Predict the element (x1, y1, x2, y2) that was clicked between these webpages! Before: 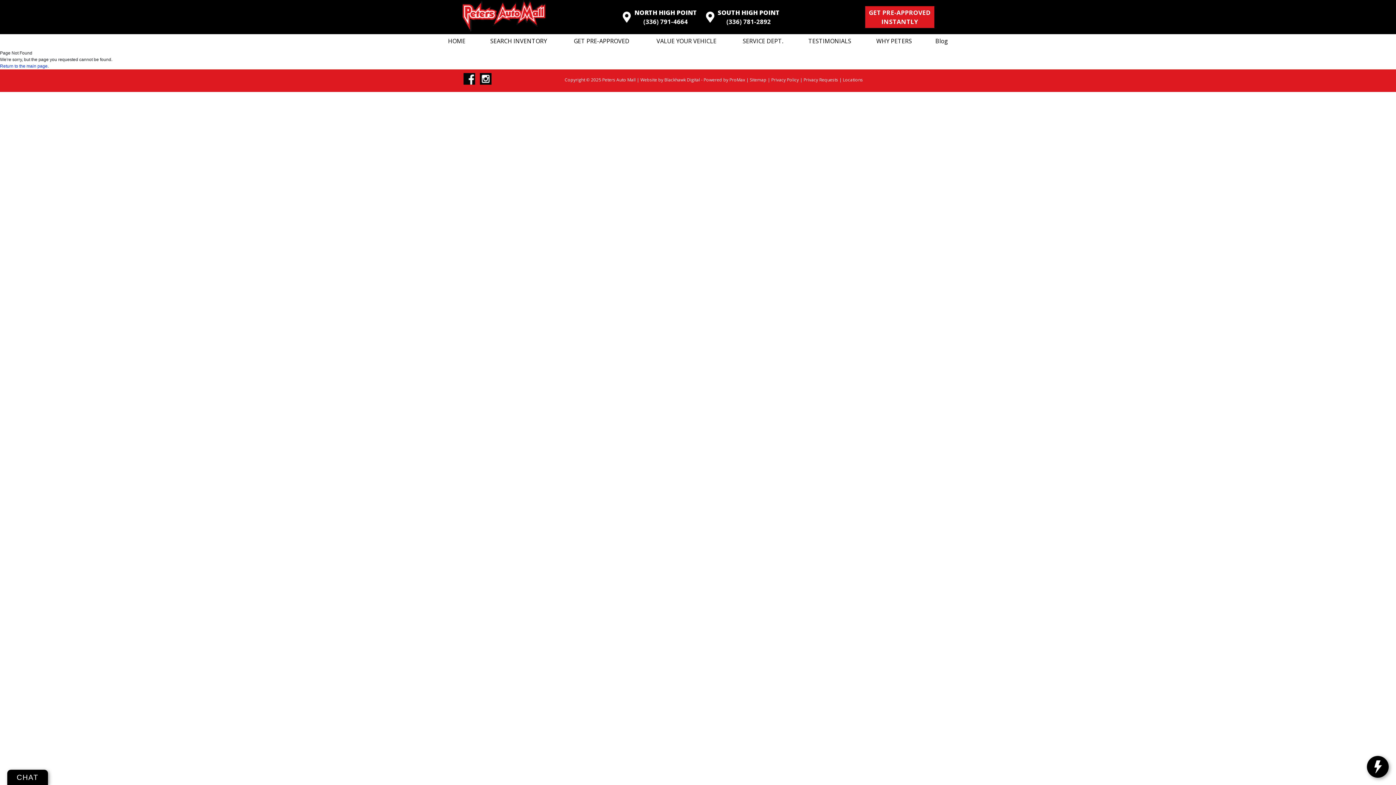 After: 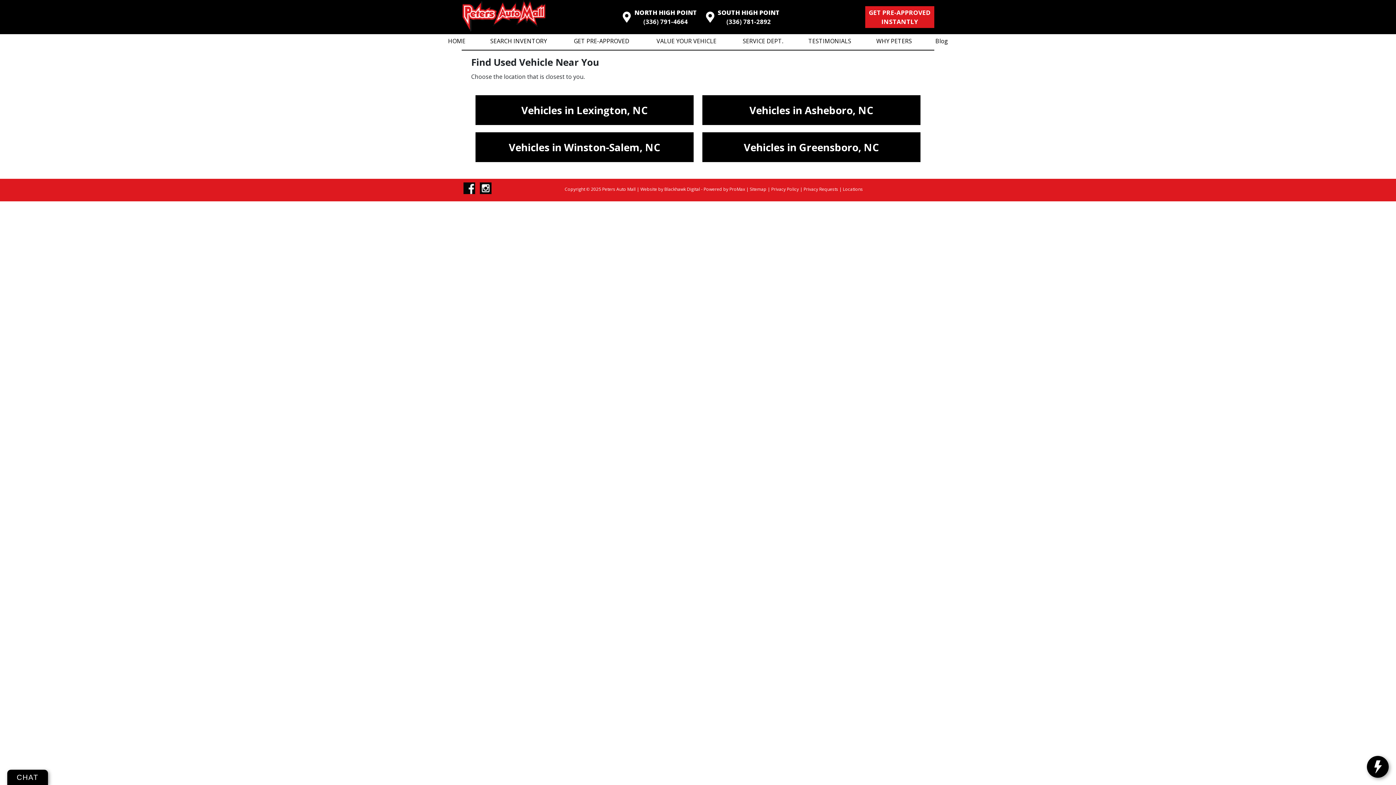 Action: bbox: (843, 76, 863, 82) label: Locations